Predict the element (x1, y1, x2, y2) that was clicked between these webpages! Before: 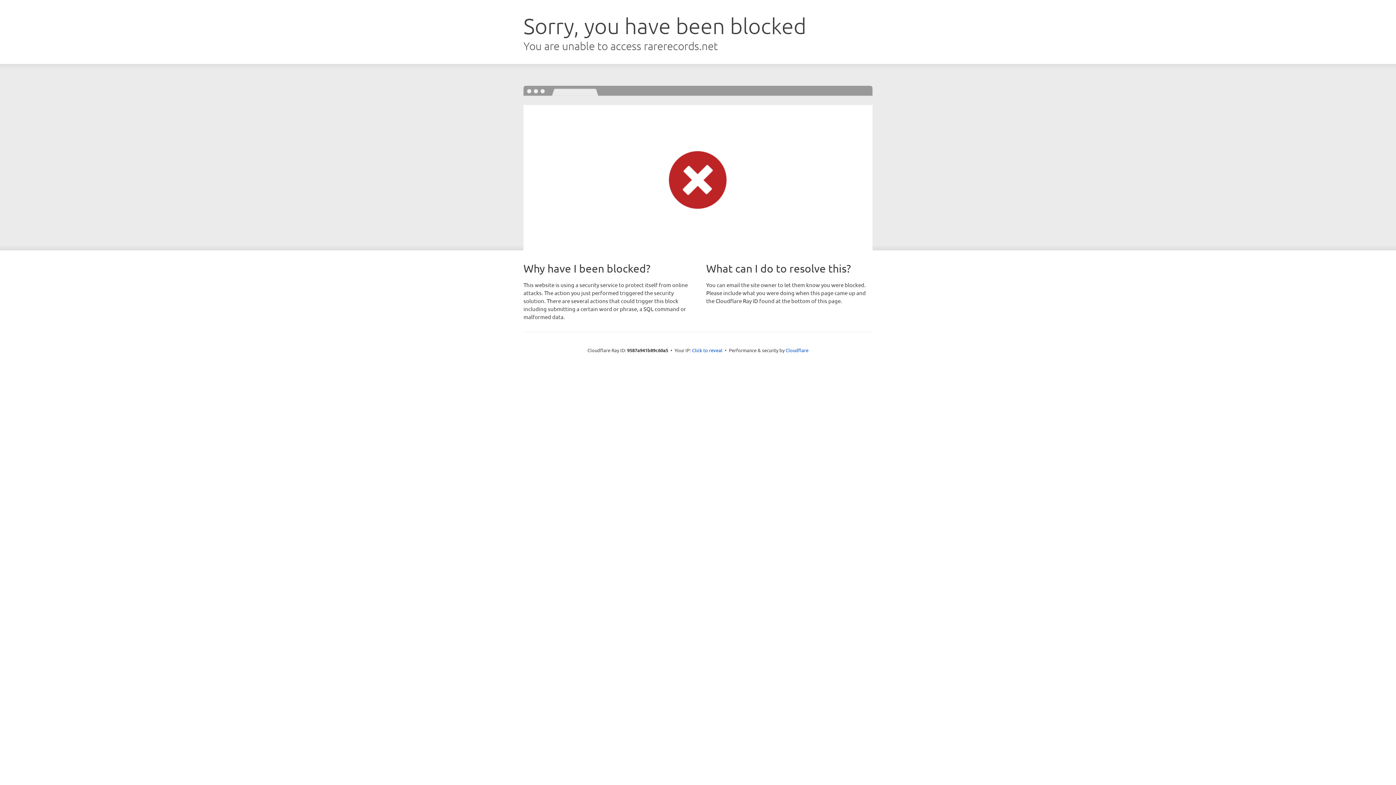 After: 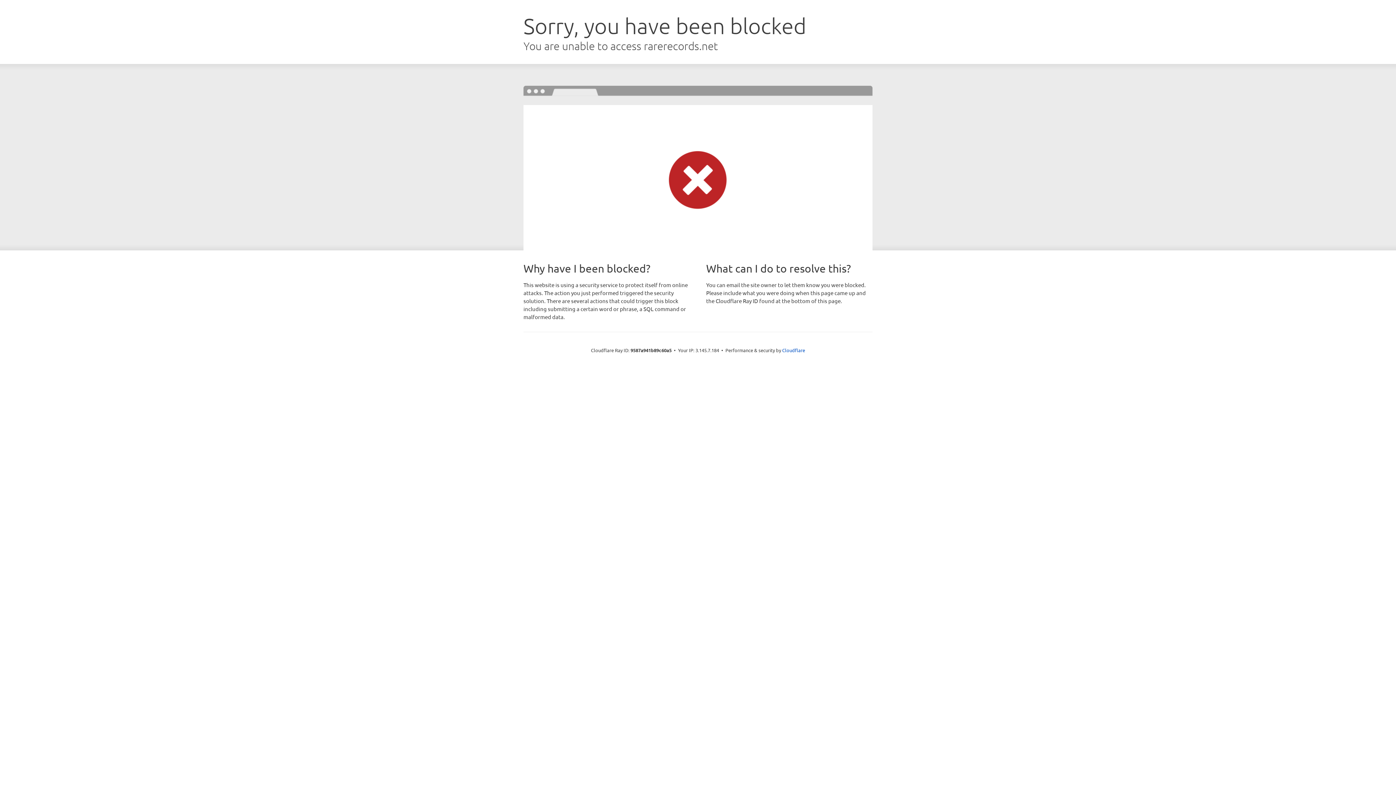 Action: label: Click to reveal bbox: (692, 346, 722, 353)